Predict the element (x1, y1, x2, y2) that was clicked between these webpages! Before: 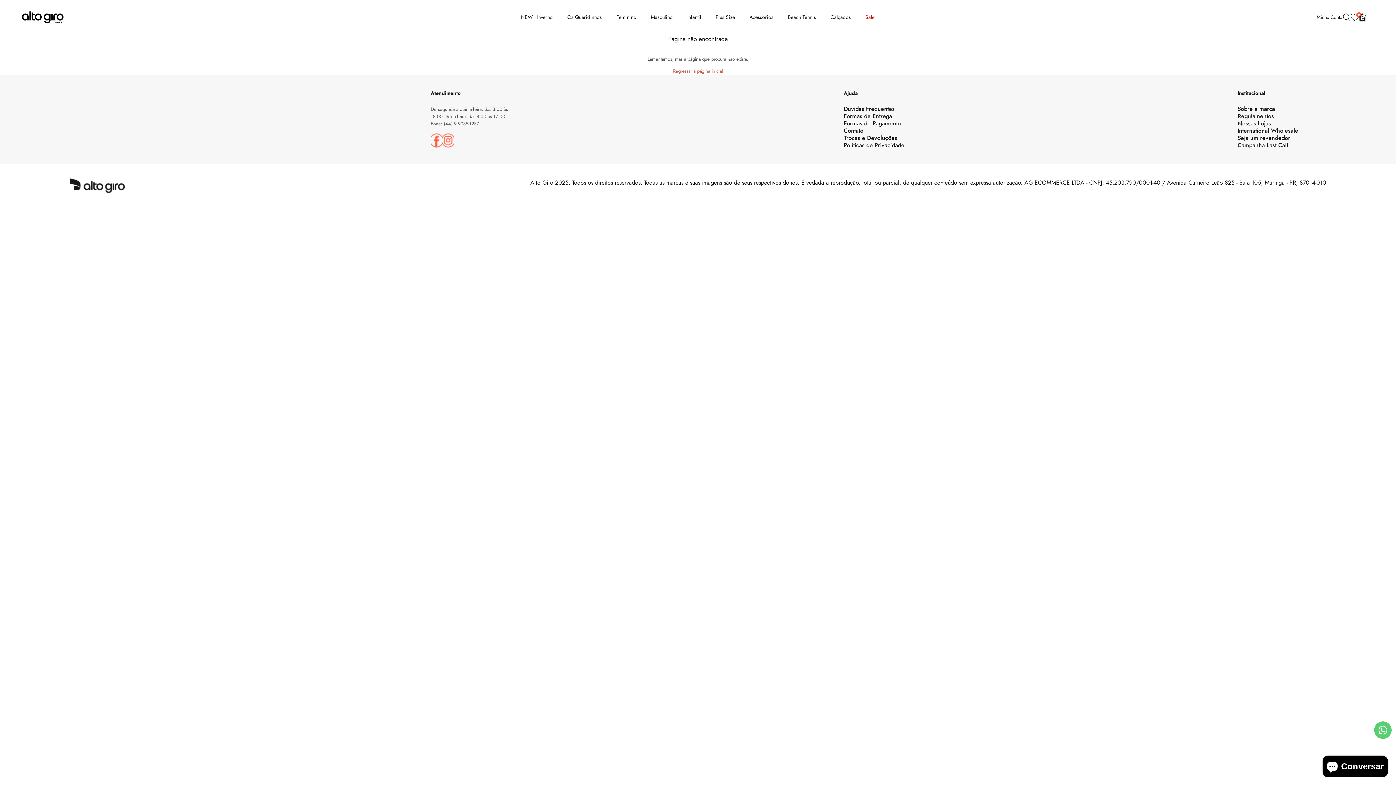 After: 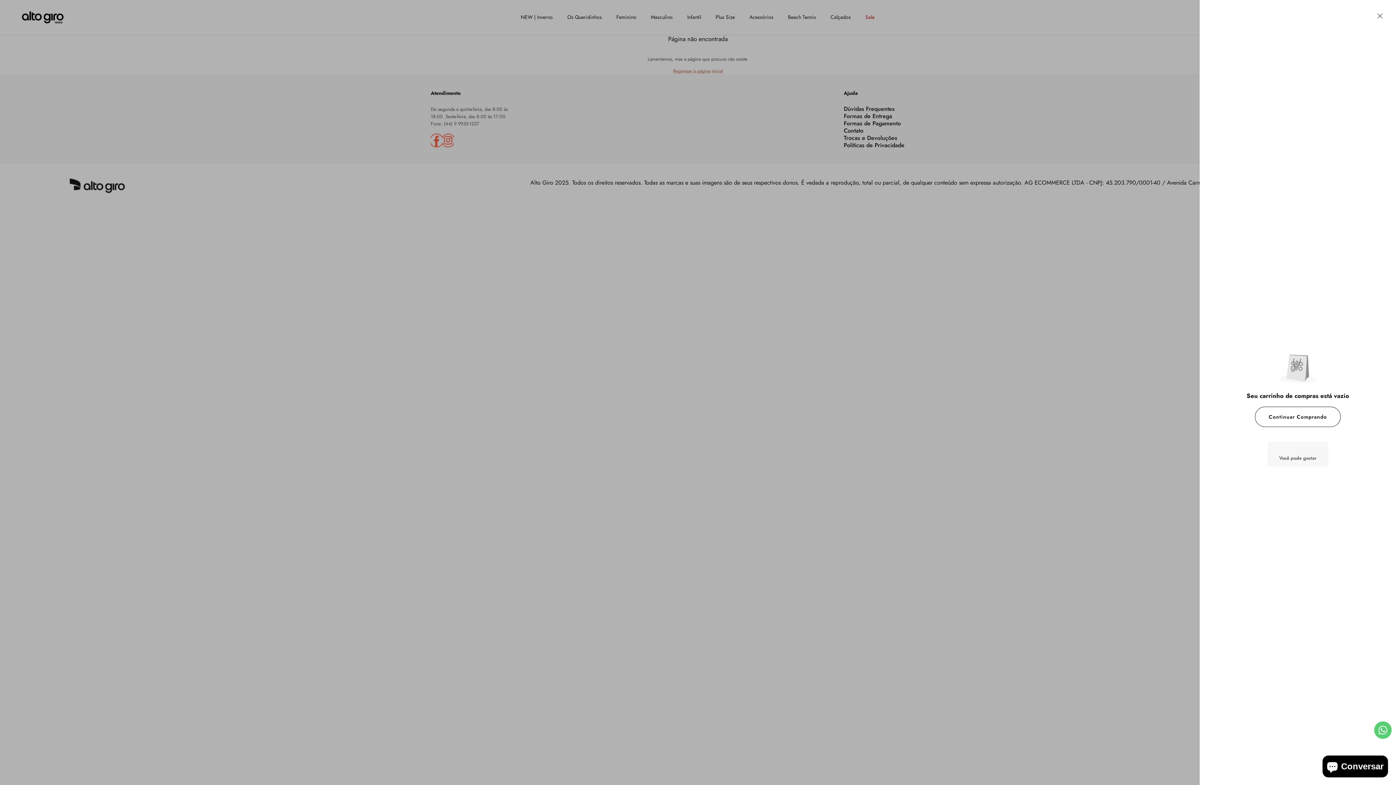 Action: bbox: (1358, 12, 1367, 22)